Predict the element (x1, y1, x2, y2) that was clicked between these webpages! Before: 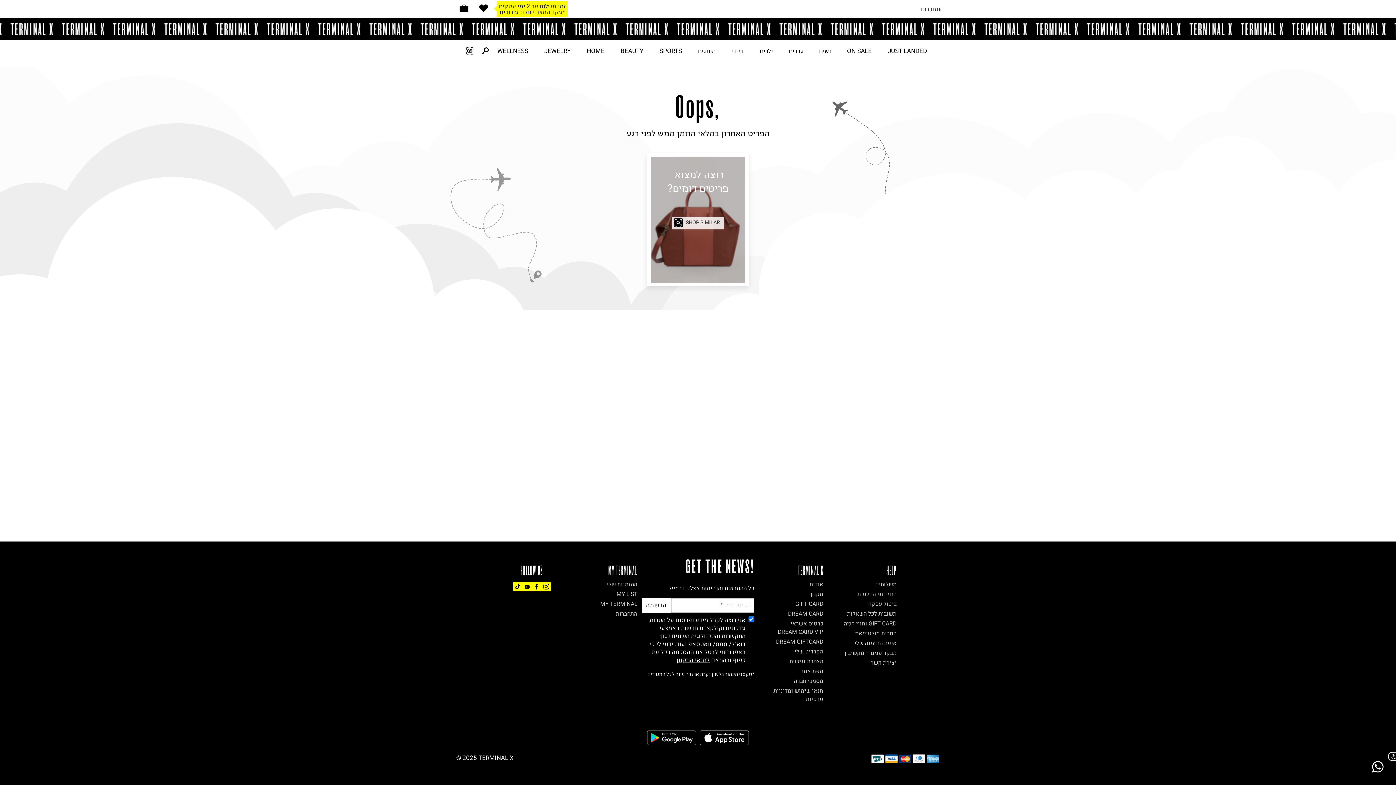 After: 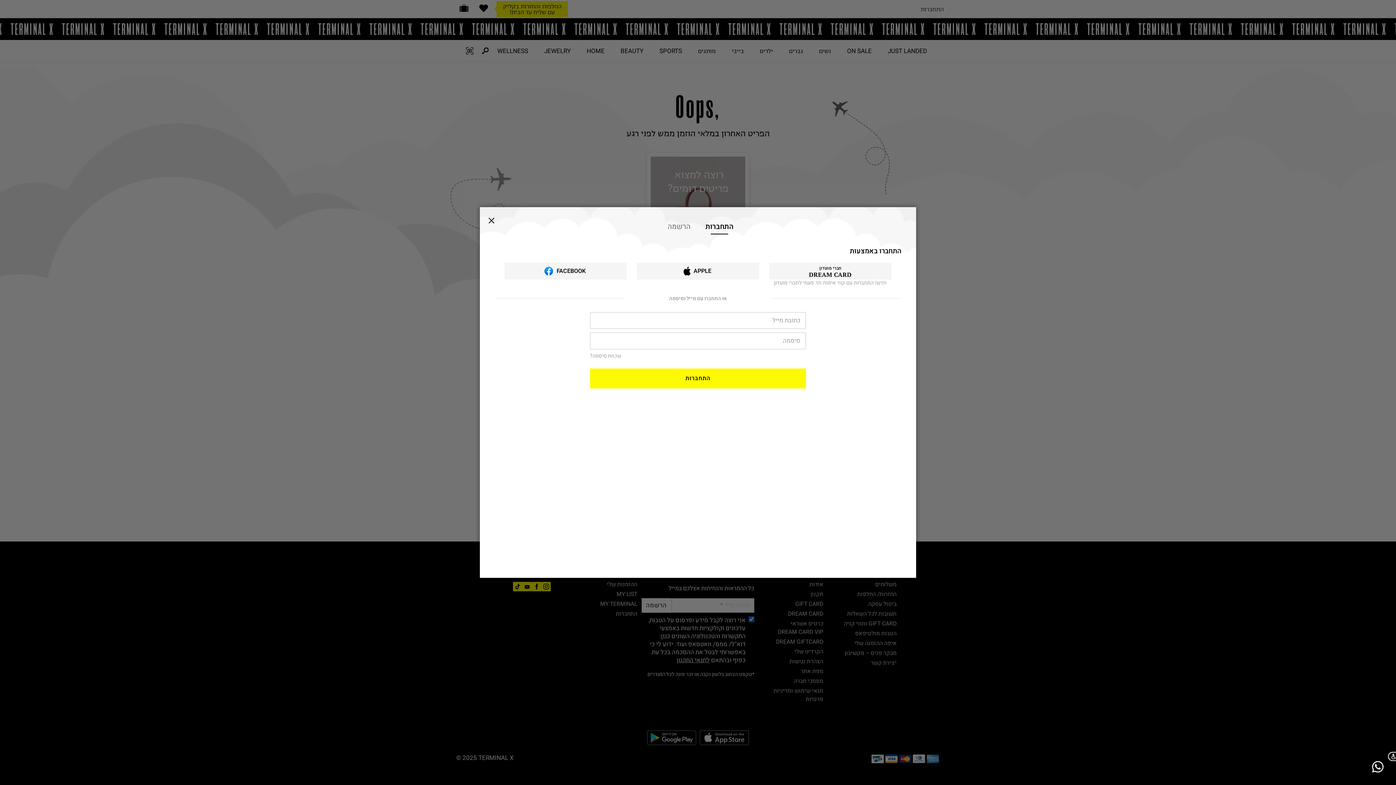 Action: label: התחברות bbox: (920, 5, 944, 13)